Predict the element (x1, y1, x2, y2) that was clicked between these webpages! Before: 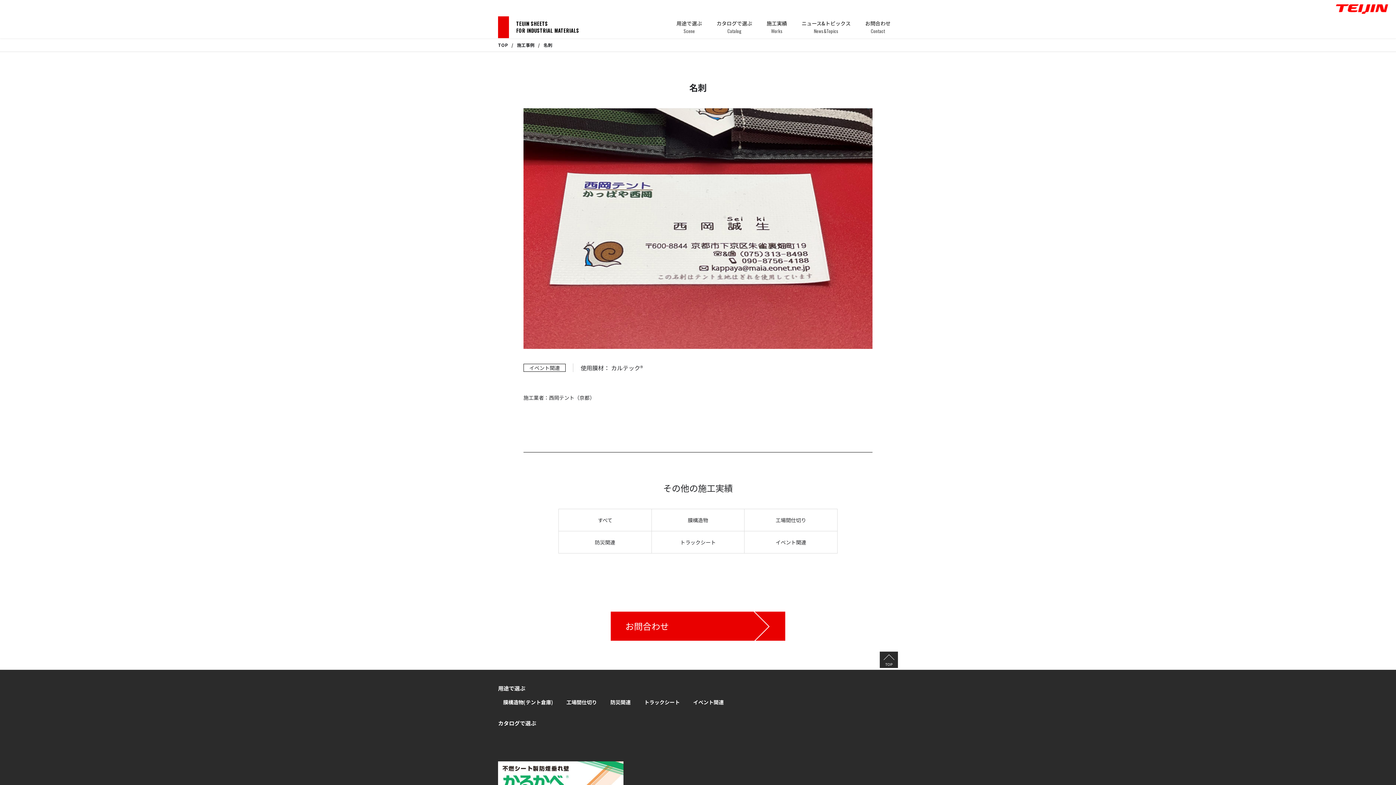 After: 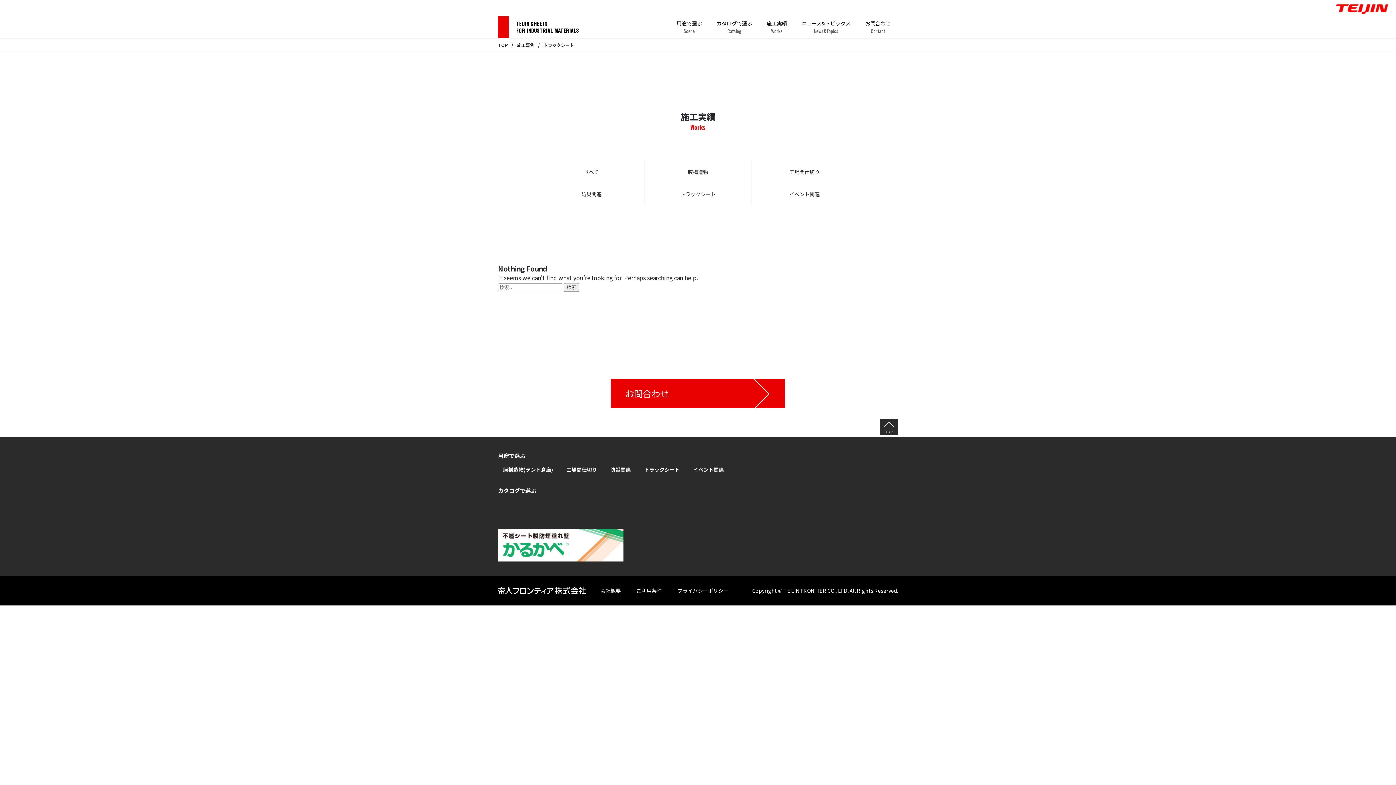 Action: label: トラックシート bbox: (651, 531, 744, 553)